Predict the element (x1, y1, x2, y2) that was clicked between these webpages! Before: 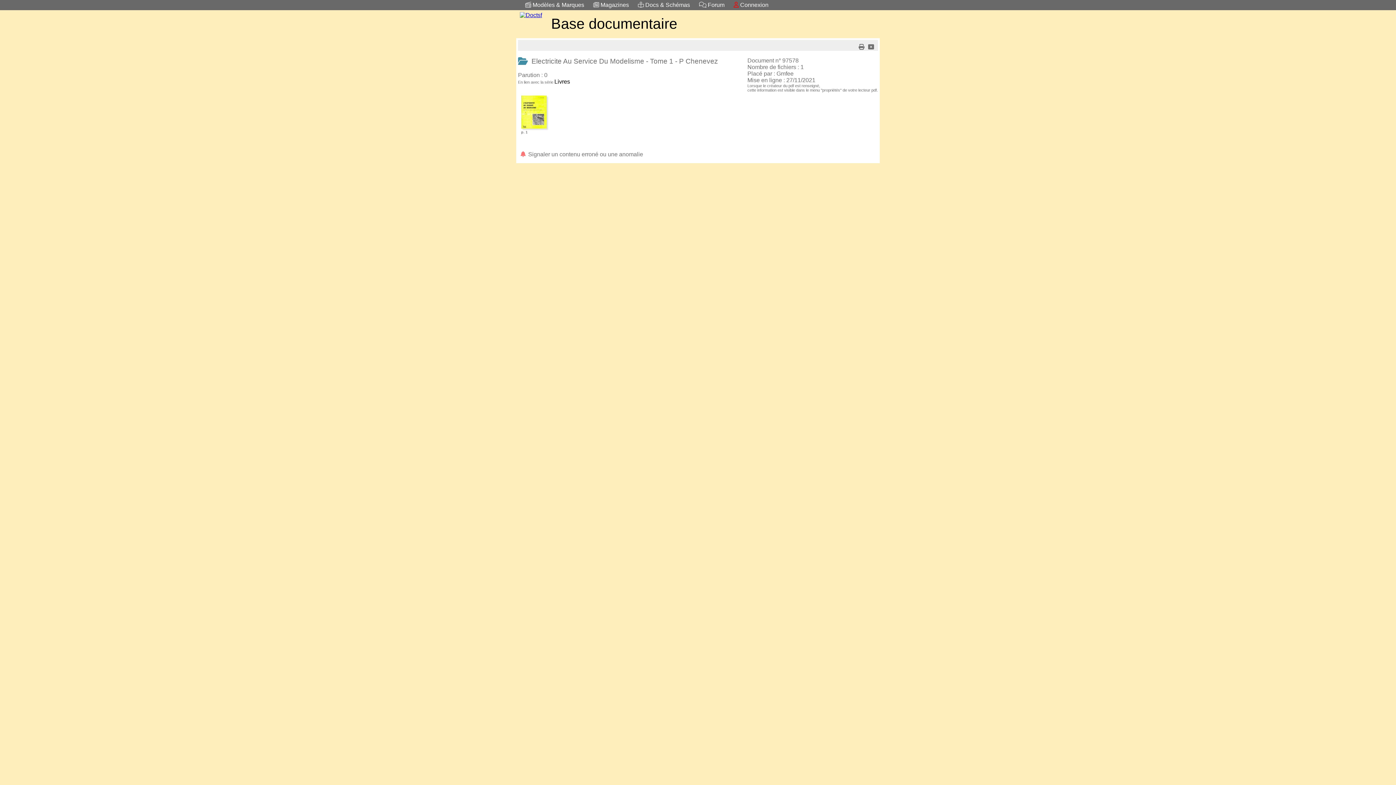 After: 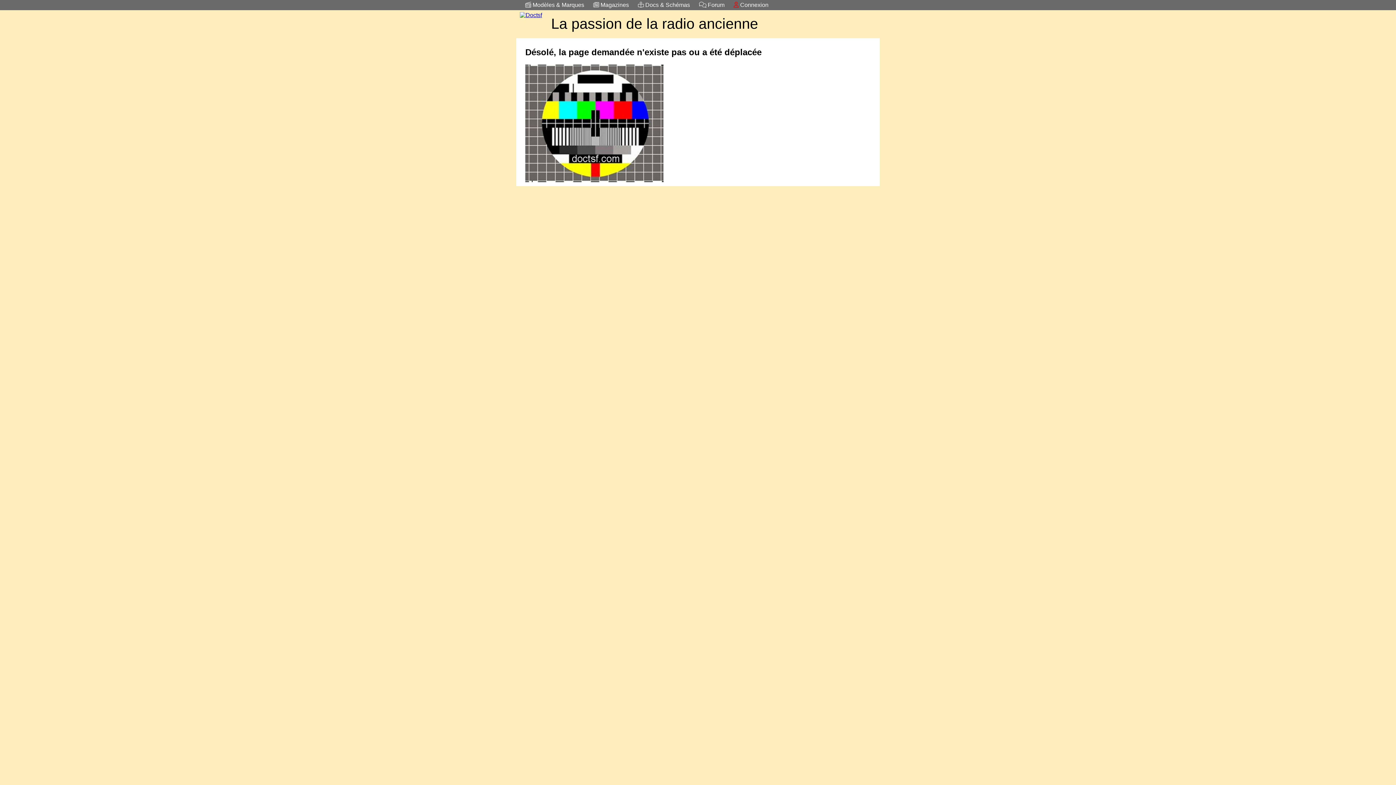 Action: label: Base documentaire bbox: (551, 15, 677, 31)